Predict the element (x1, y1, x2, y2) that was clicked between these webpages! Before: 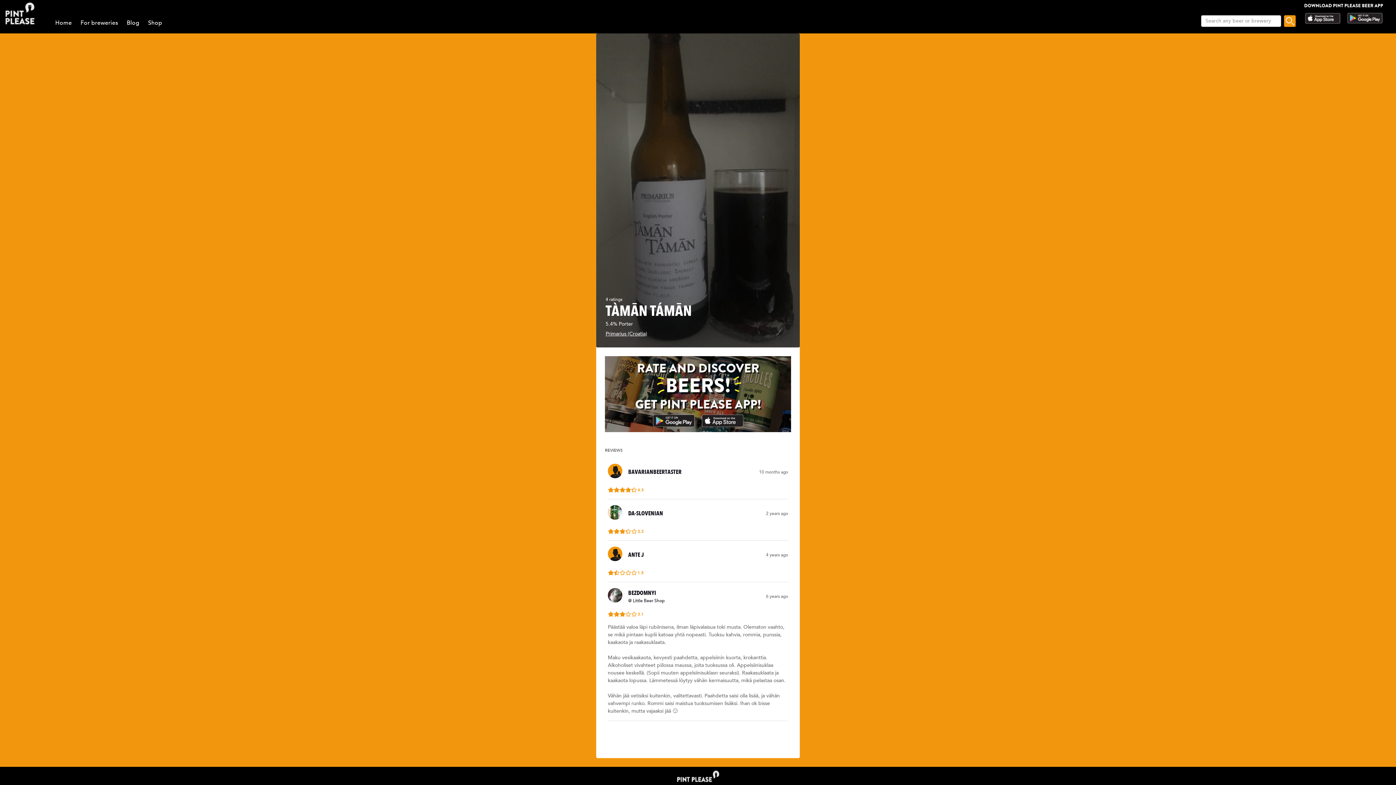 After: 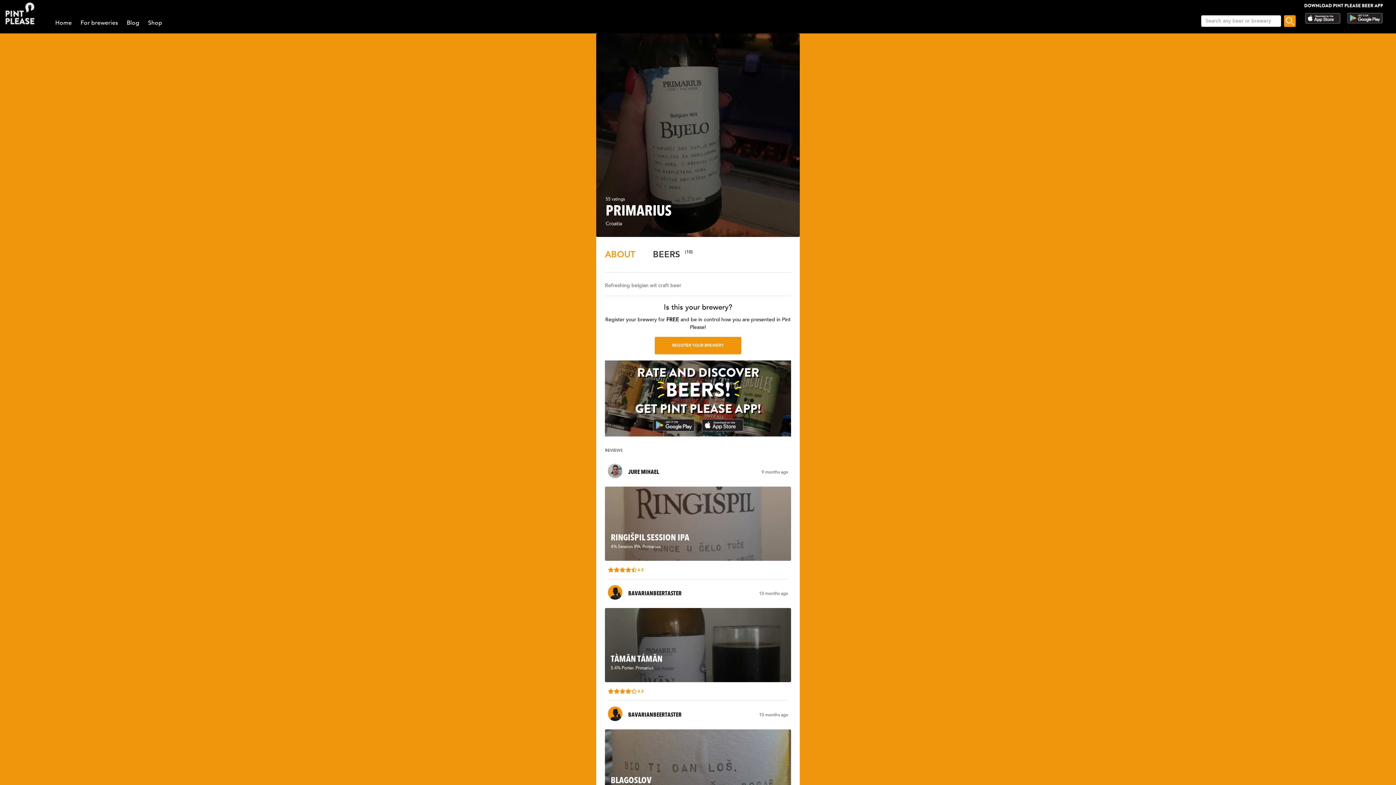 Action: bbox: (605, 330, 647, 337) label: Primarius (Croatia)